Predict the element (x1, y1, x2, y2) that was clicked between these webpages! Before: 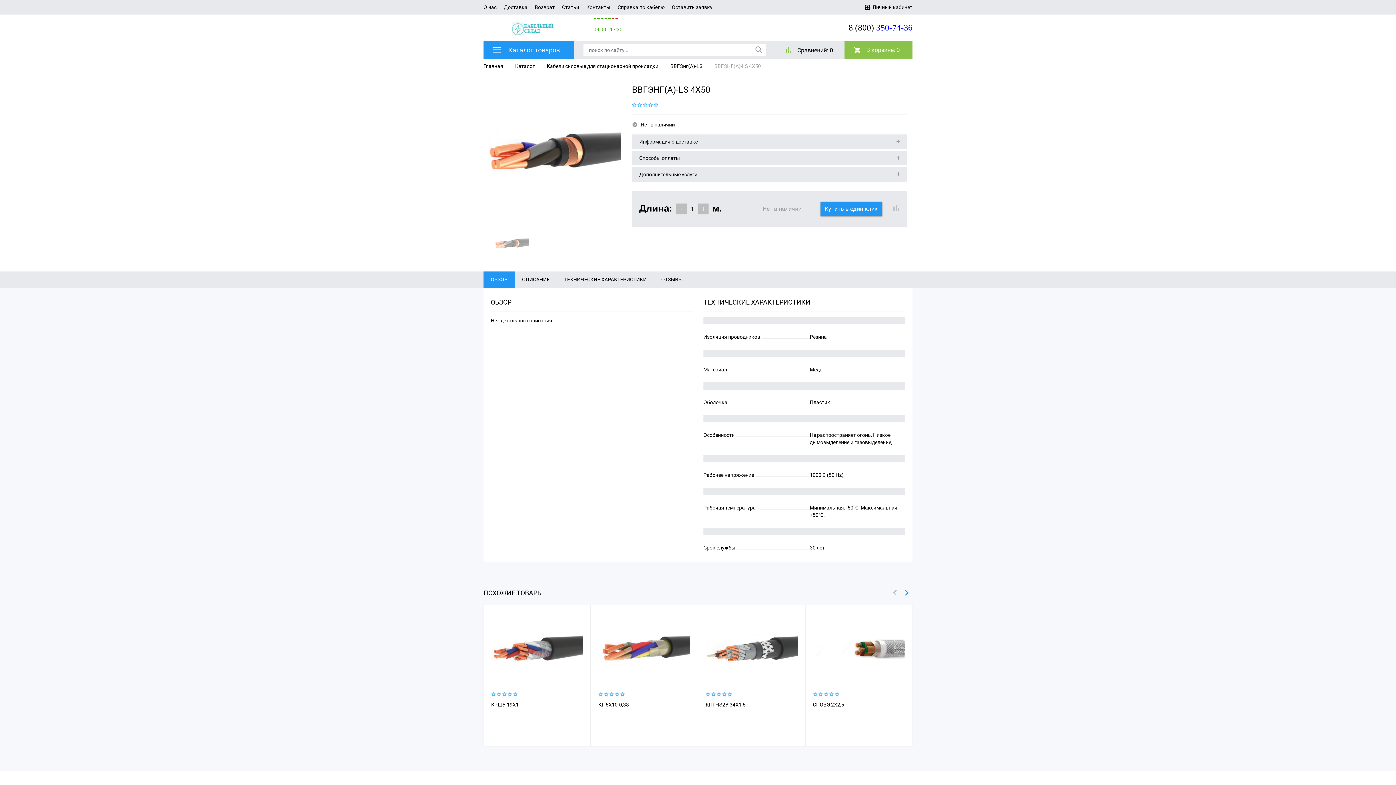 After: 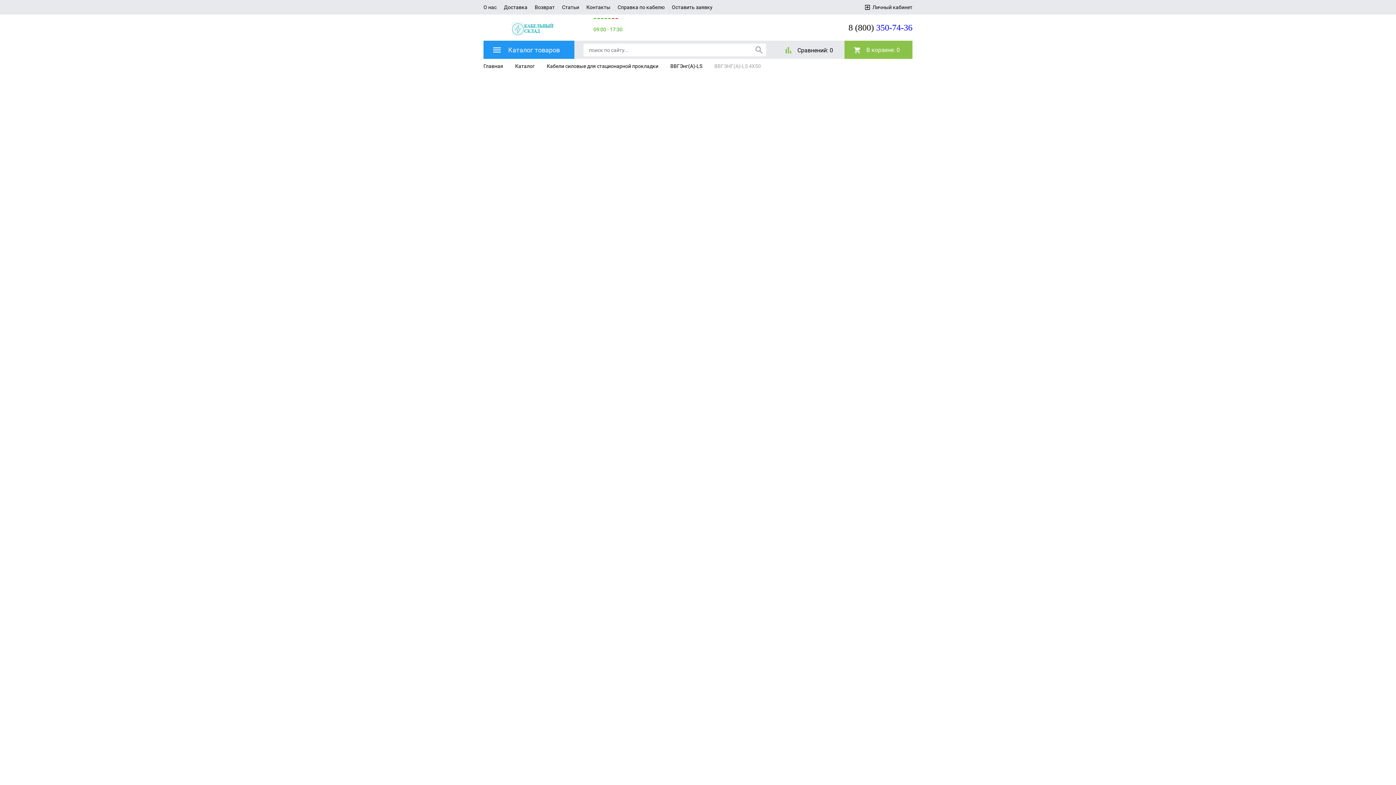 Action: bbox: (813, 608, 905, 723) label: СПОВЭ 2Х2,5